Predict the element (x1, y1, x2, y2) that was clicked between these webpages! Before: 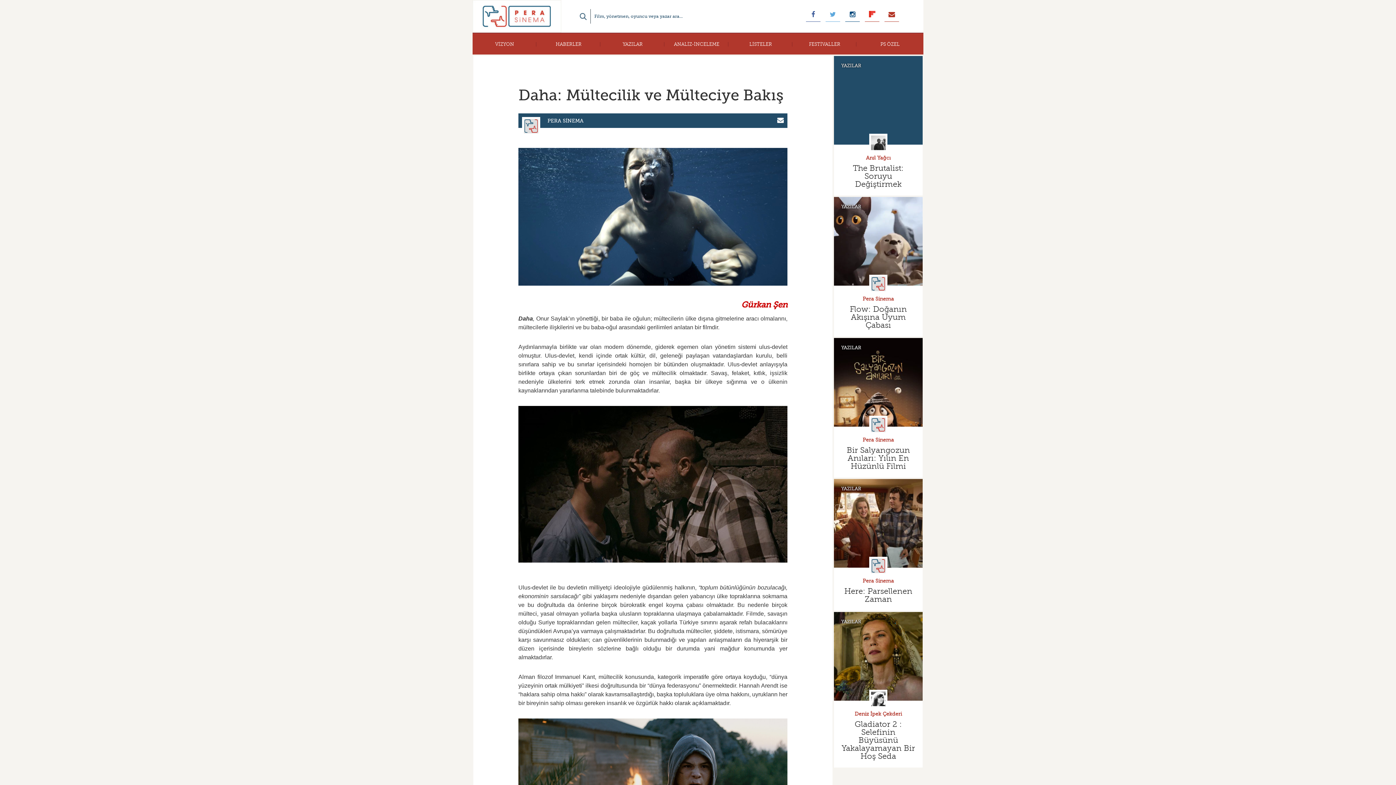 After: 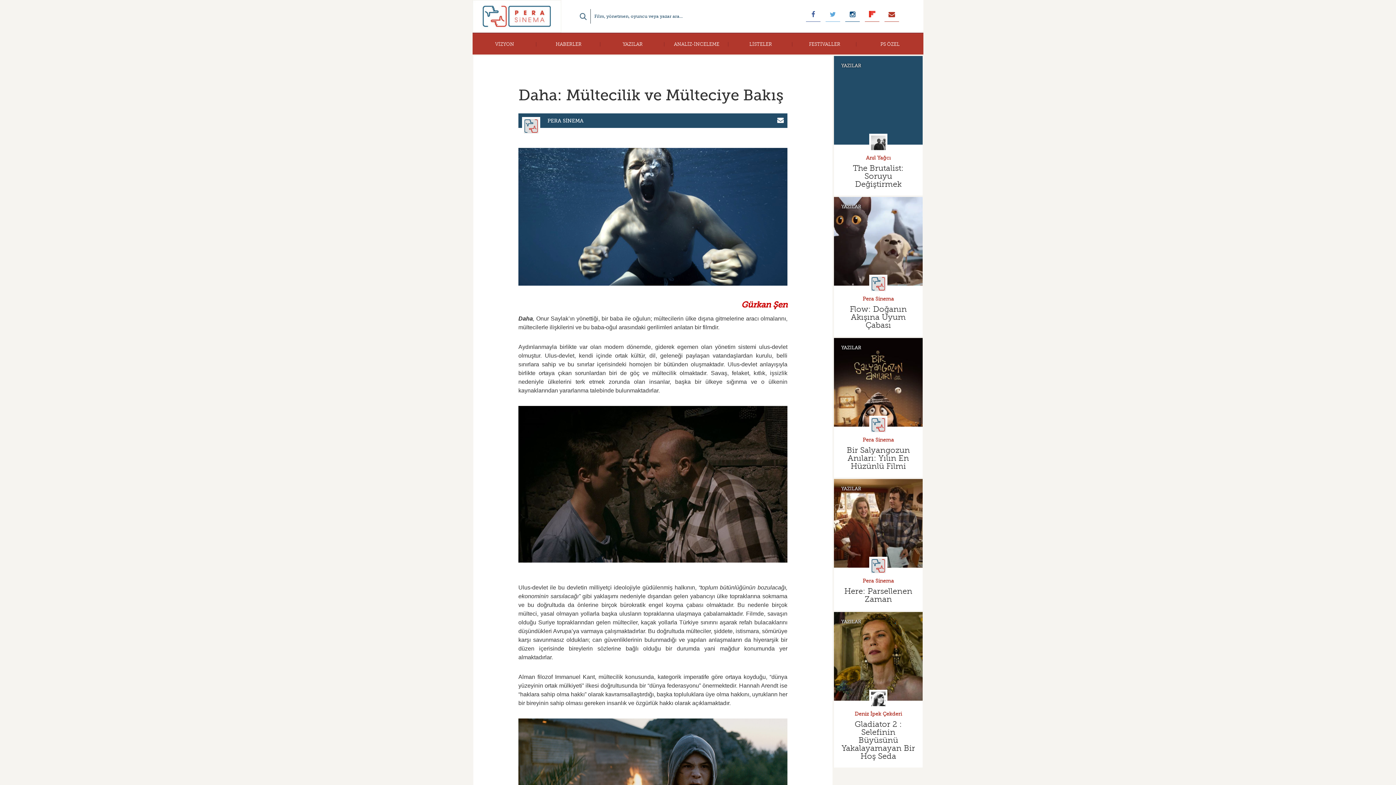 Action: bbox: (777, 113, 784, 128)